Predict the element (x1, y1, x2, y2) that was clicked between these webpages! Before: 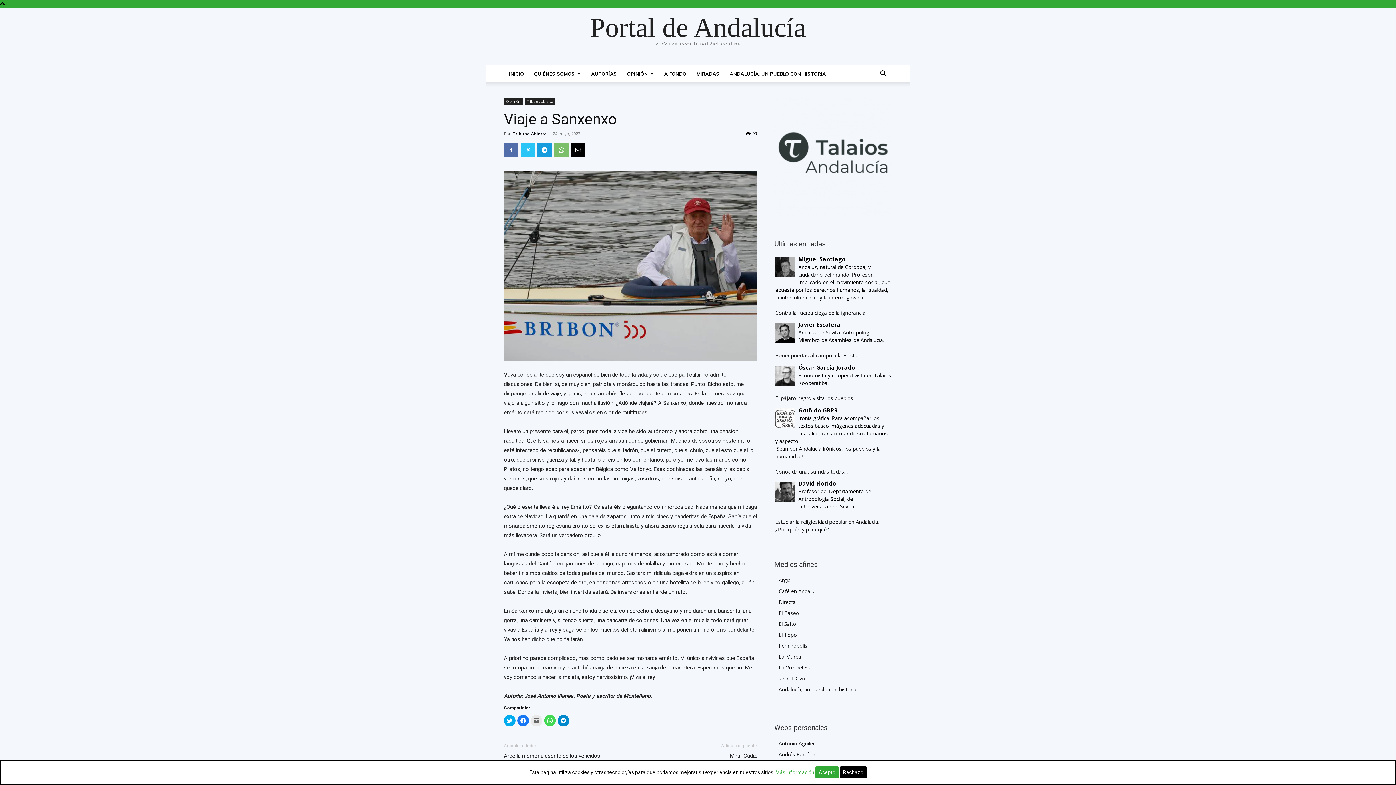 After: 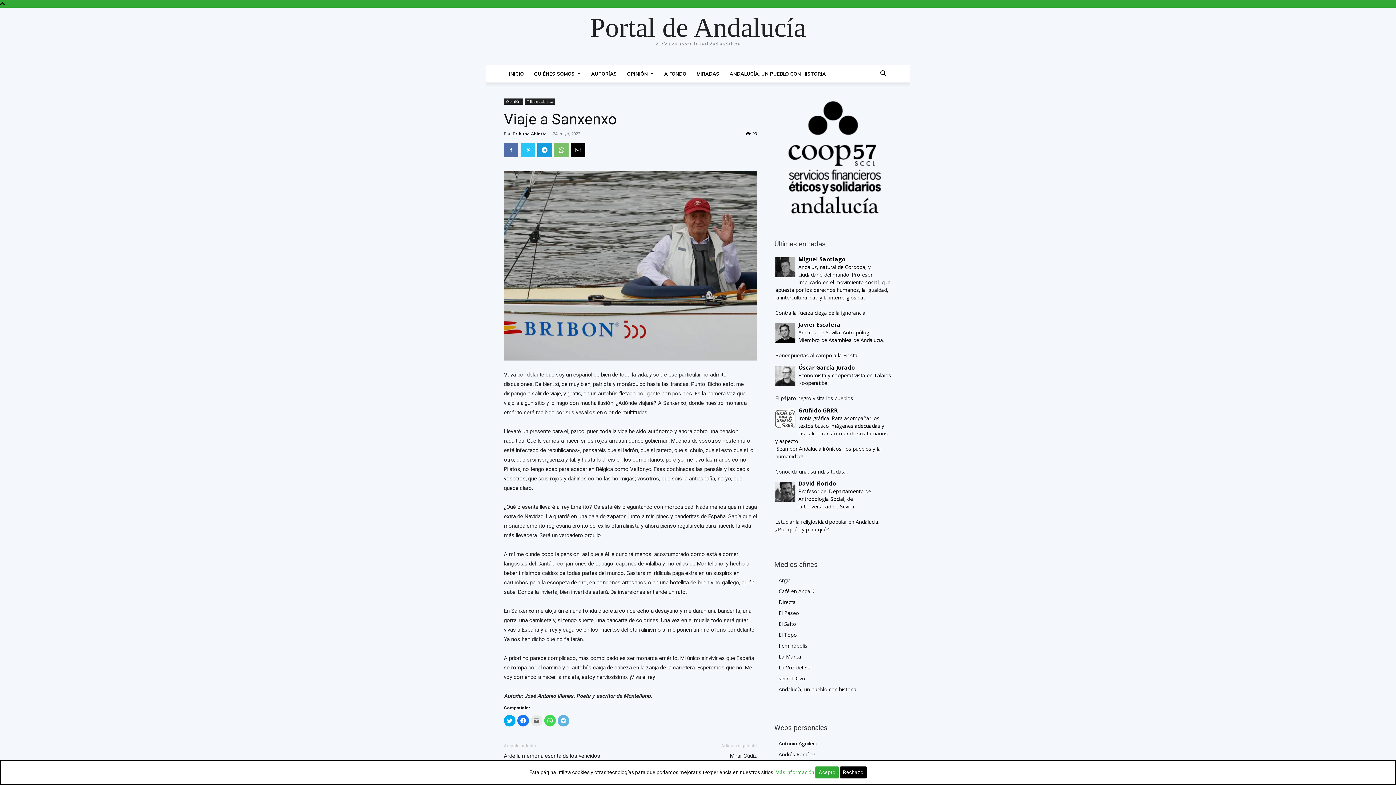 Action: bbox: (557, 715, 569, 726) label: Click to share on Telegram (Opens in new window)